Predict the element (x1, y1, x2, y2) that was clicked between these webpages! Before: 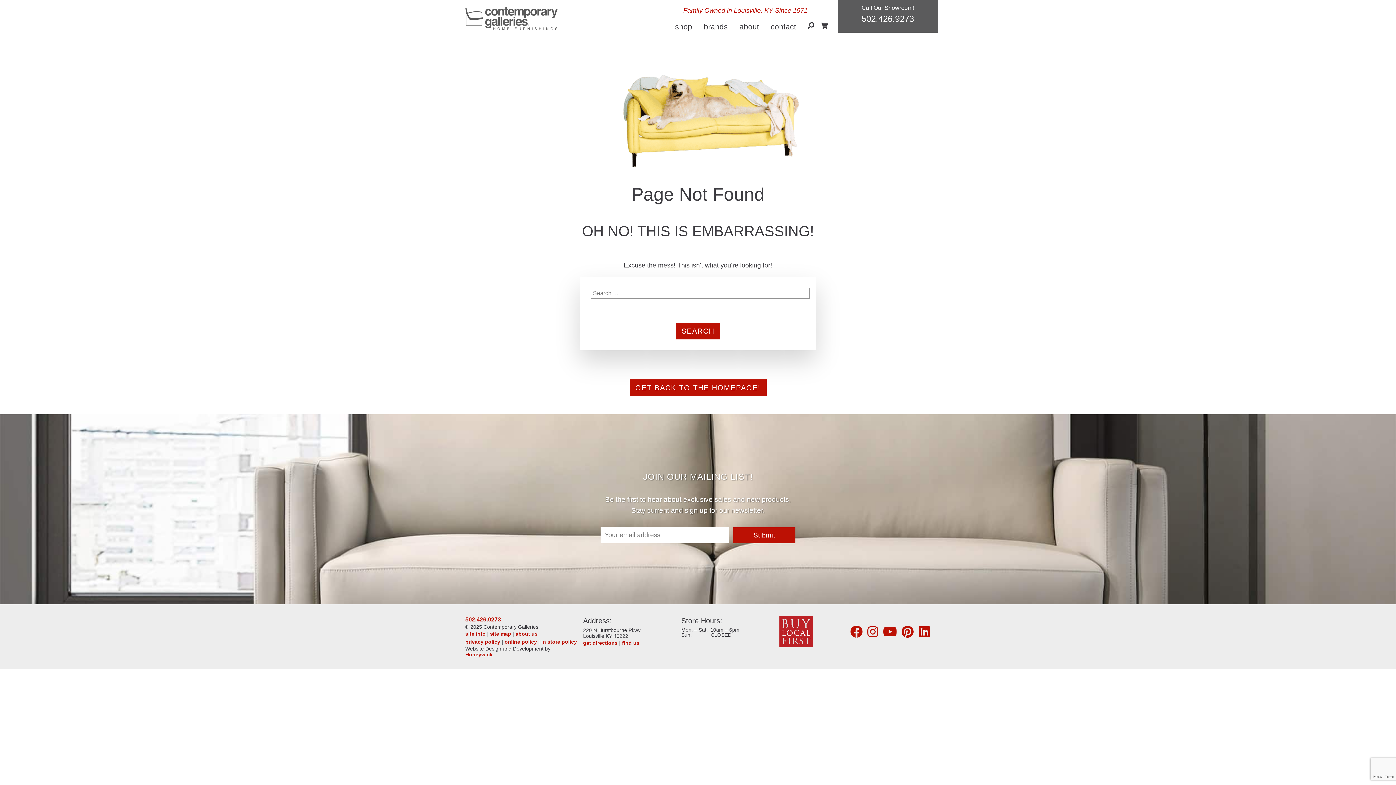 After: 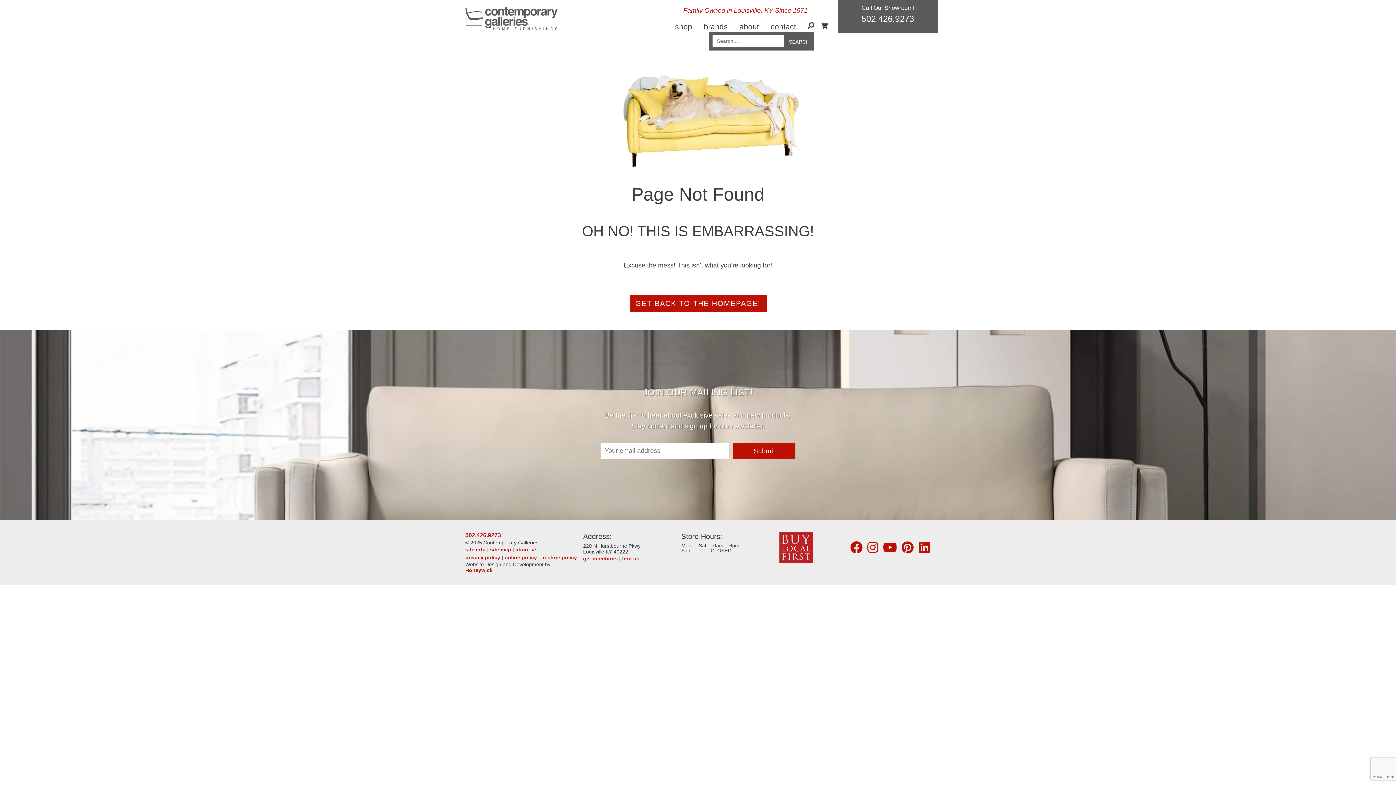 Action: bbox: (808, 22, 814, 29)